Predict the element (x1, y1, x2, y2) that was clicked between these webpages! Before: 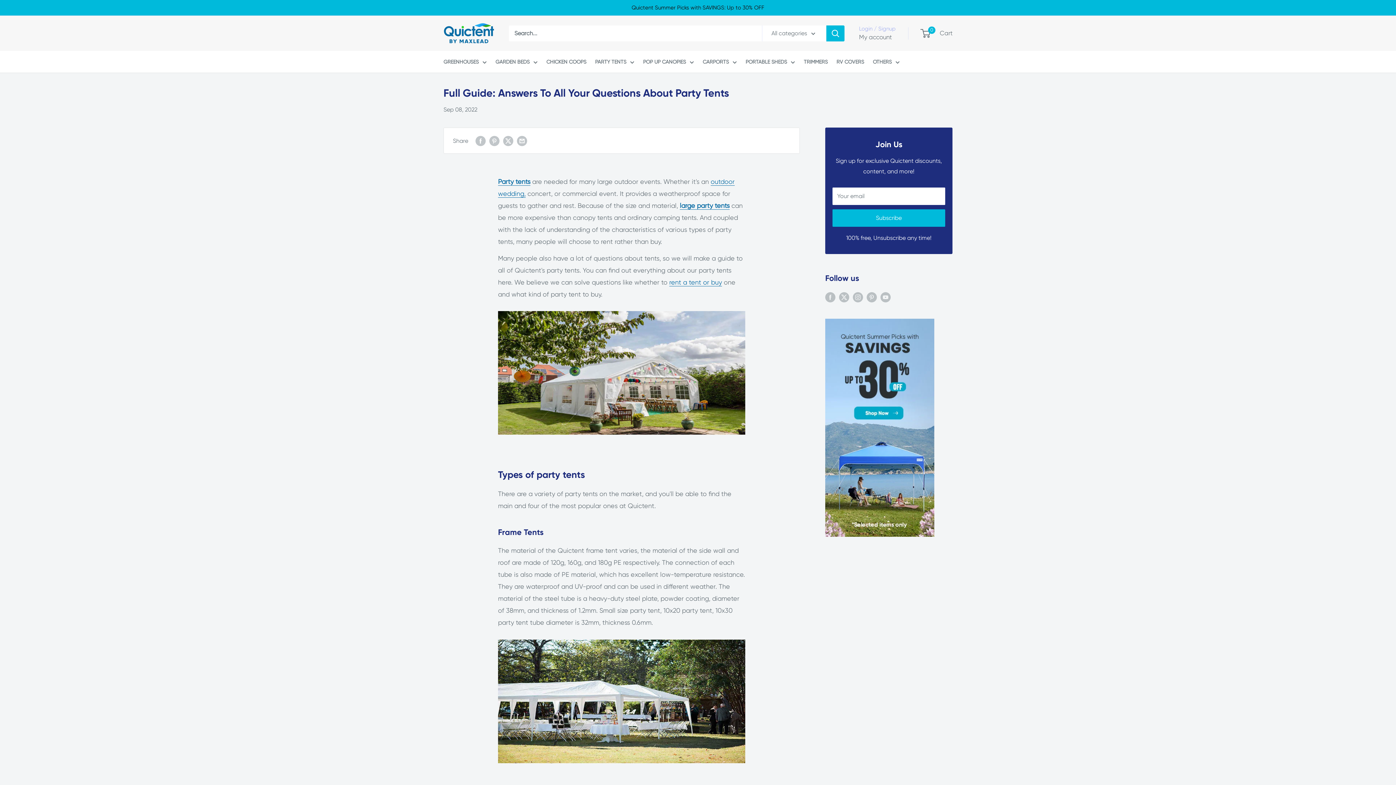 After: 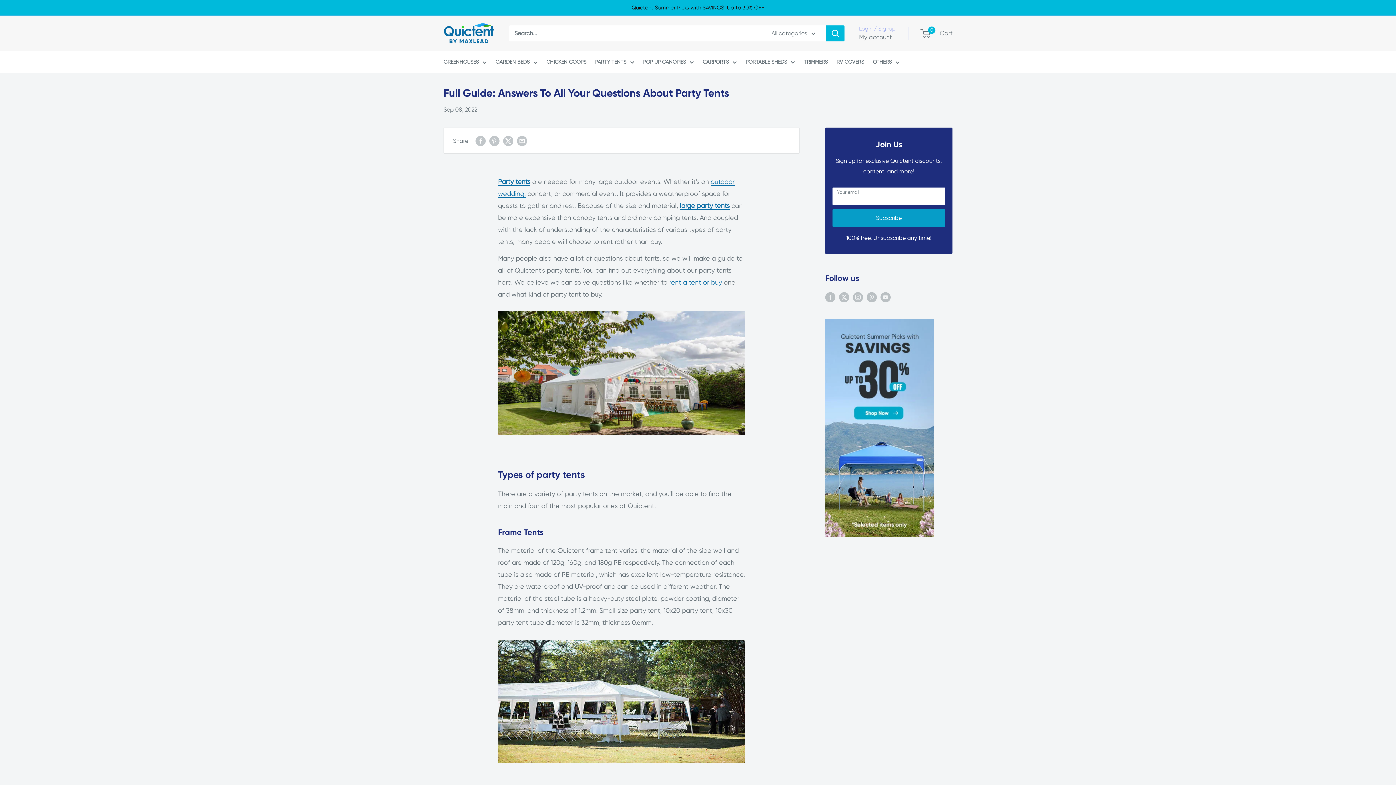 Action: label: Subscribe bbox: (832, 209, 945, 226)